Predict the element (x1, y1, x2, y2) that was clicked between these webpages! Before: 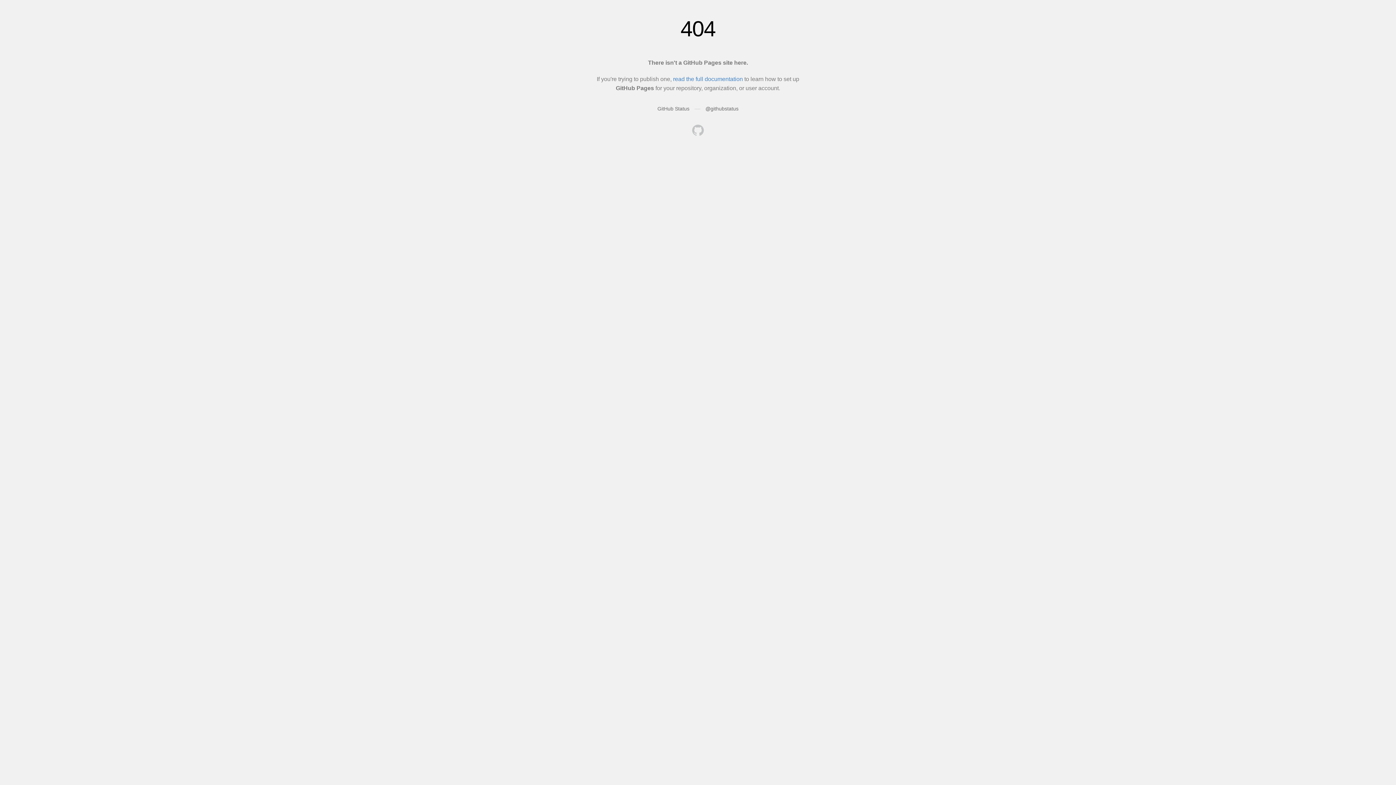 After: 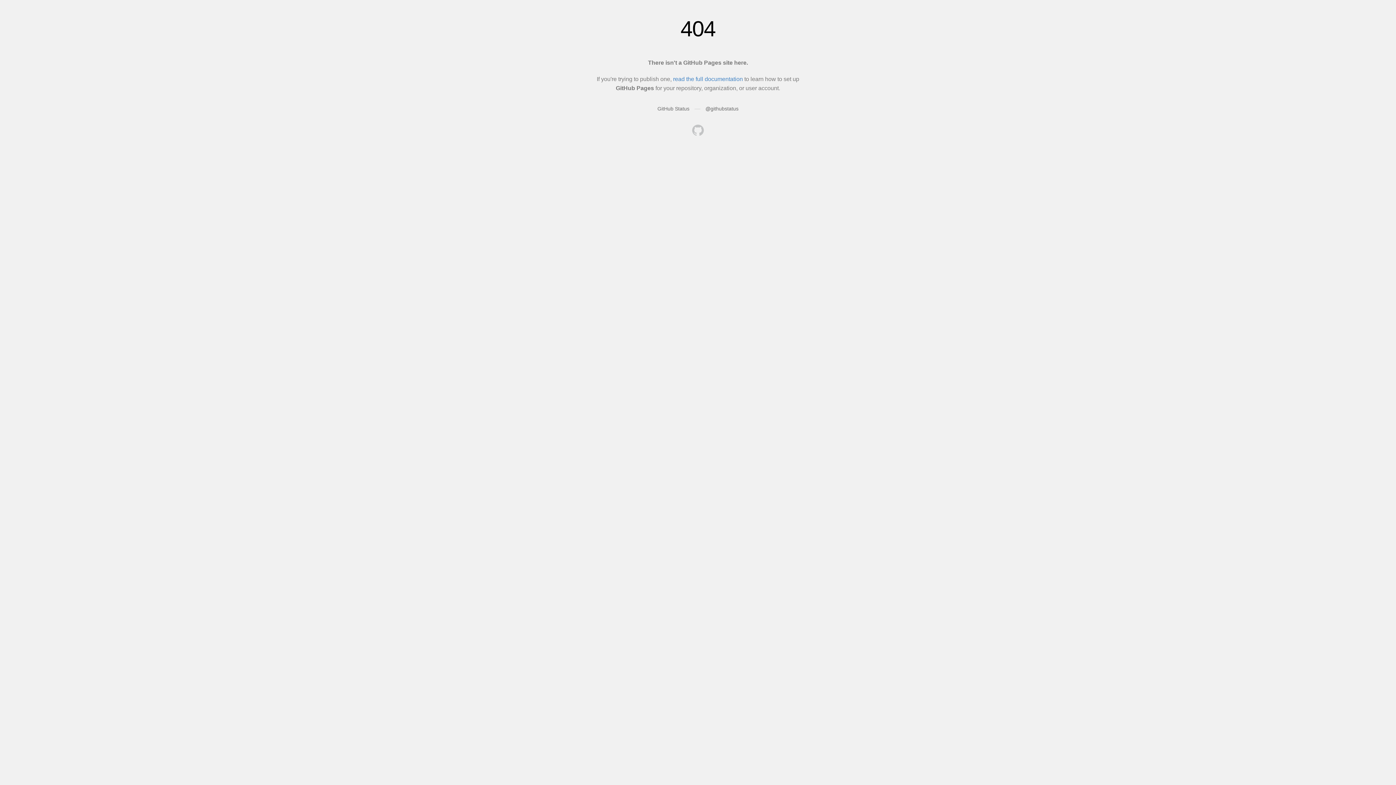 Action: bbox: (692, 124, 704, 137)